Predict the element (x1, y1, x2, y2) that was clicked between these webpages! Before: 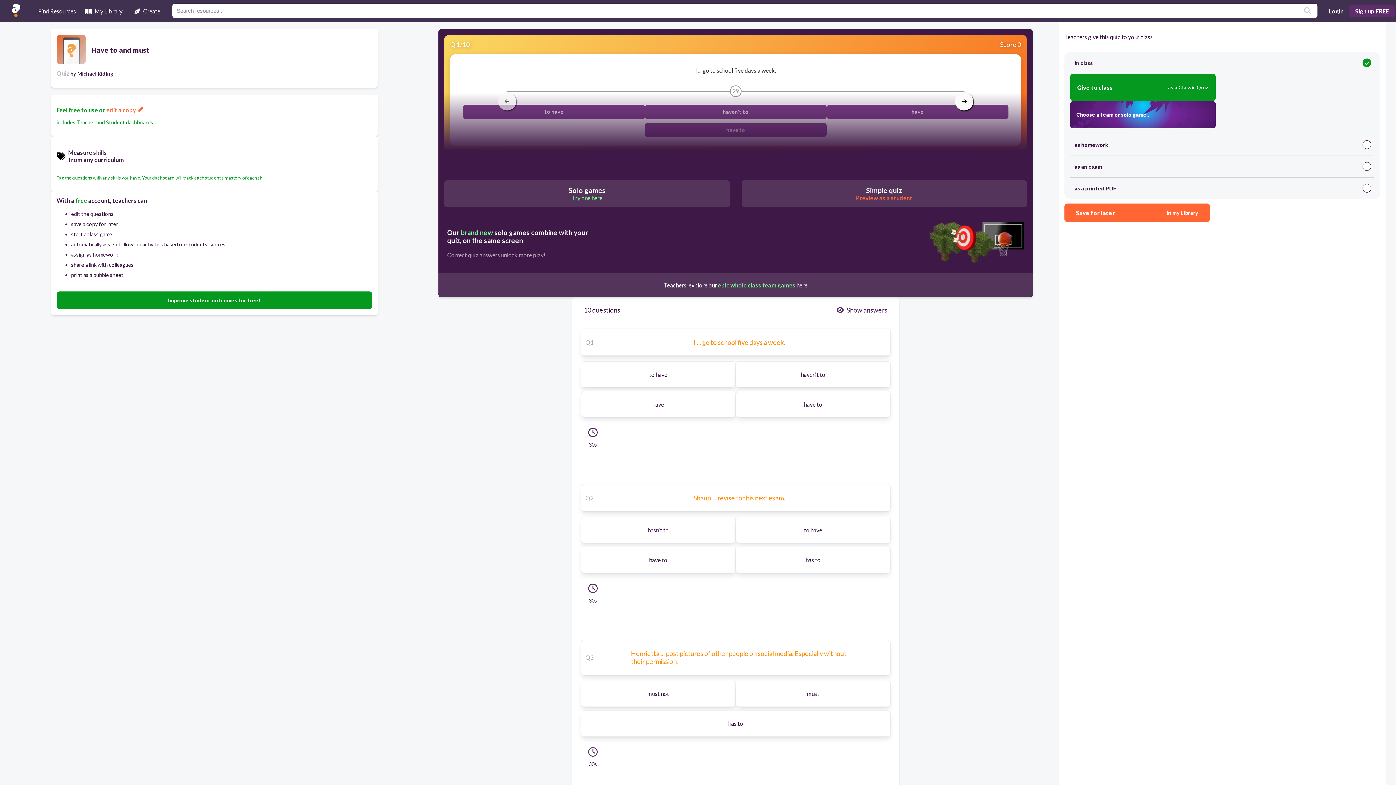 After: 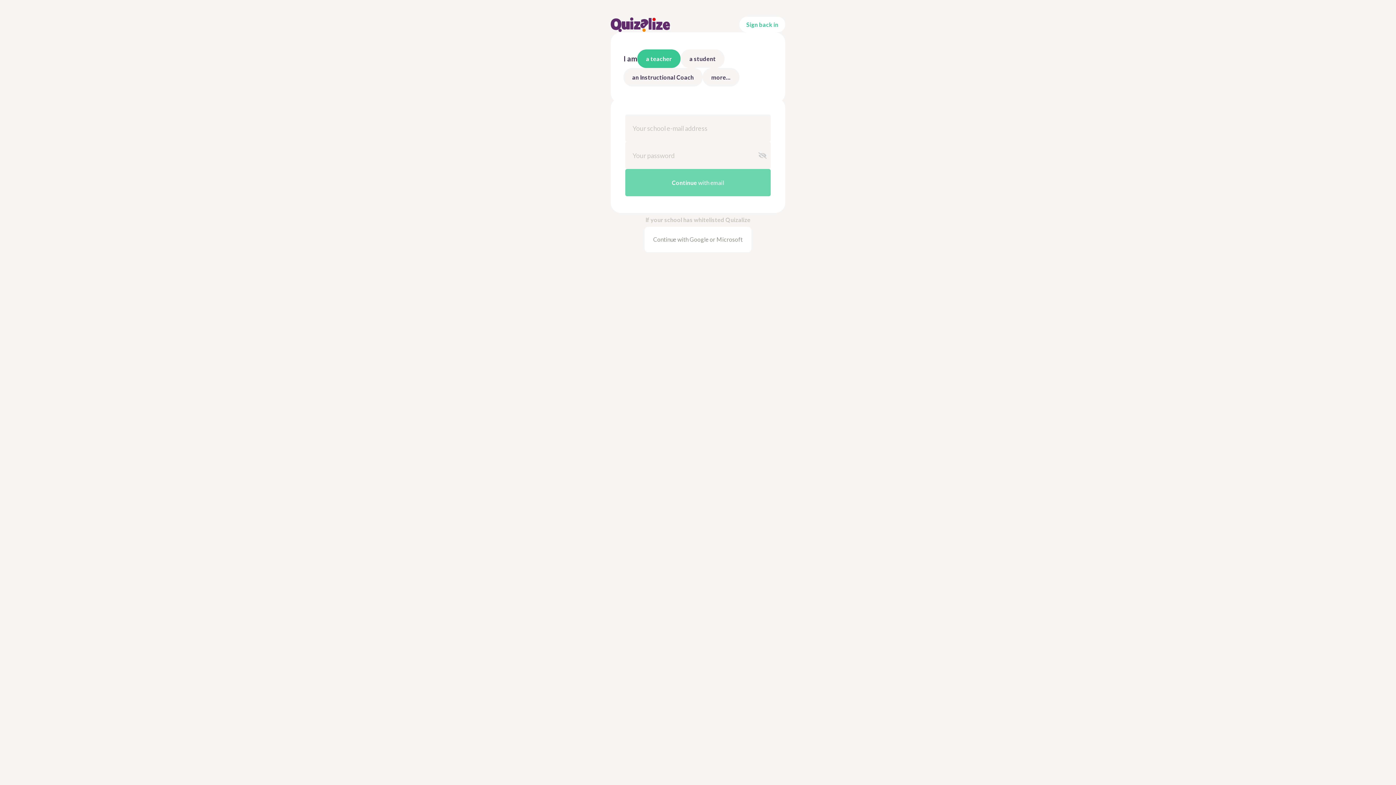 Action: label: Sign up FREE bbox: (1349, 4, 1395, 17)